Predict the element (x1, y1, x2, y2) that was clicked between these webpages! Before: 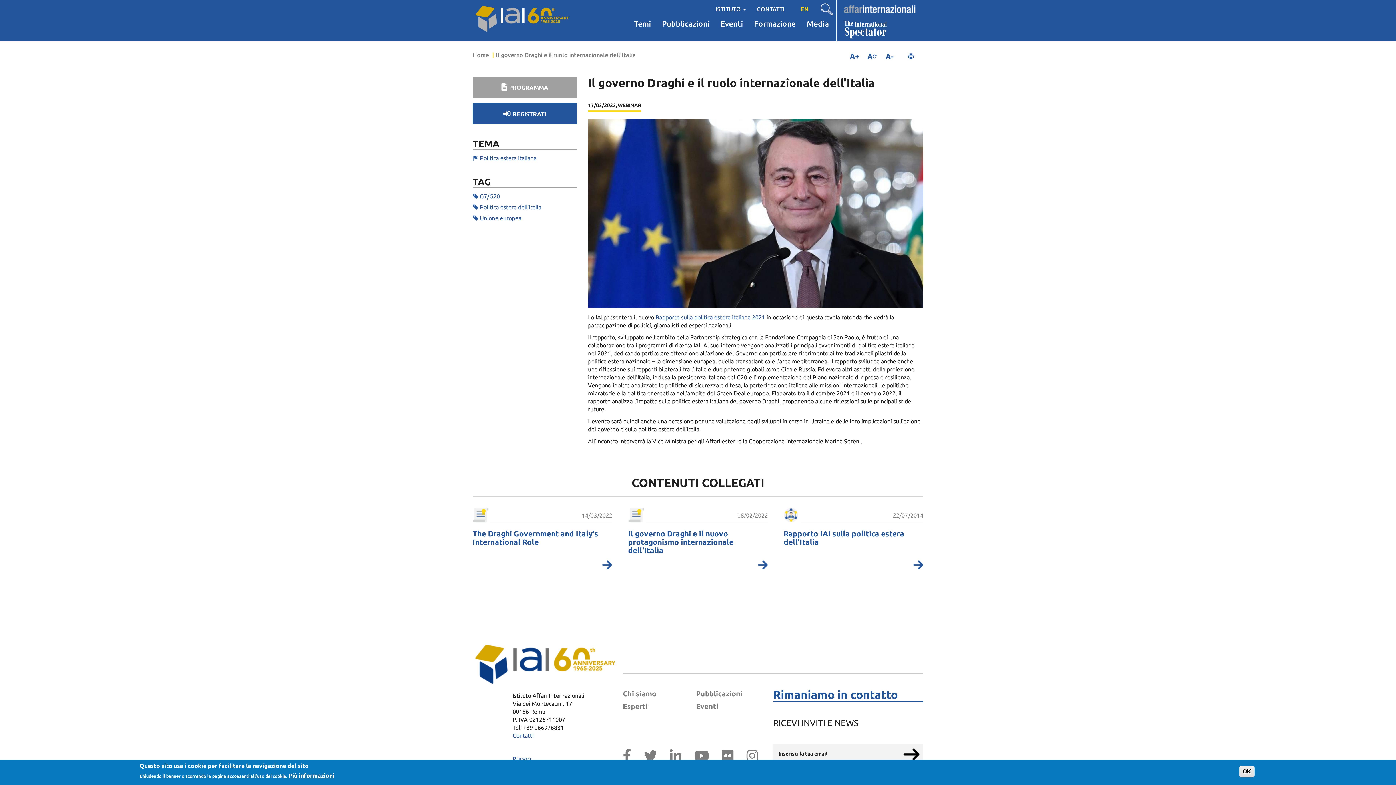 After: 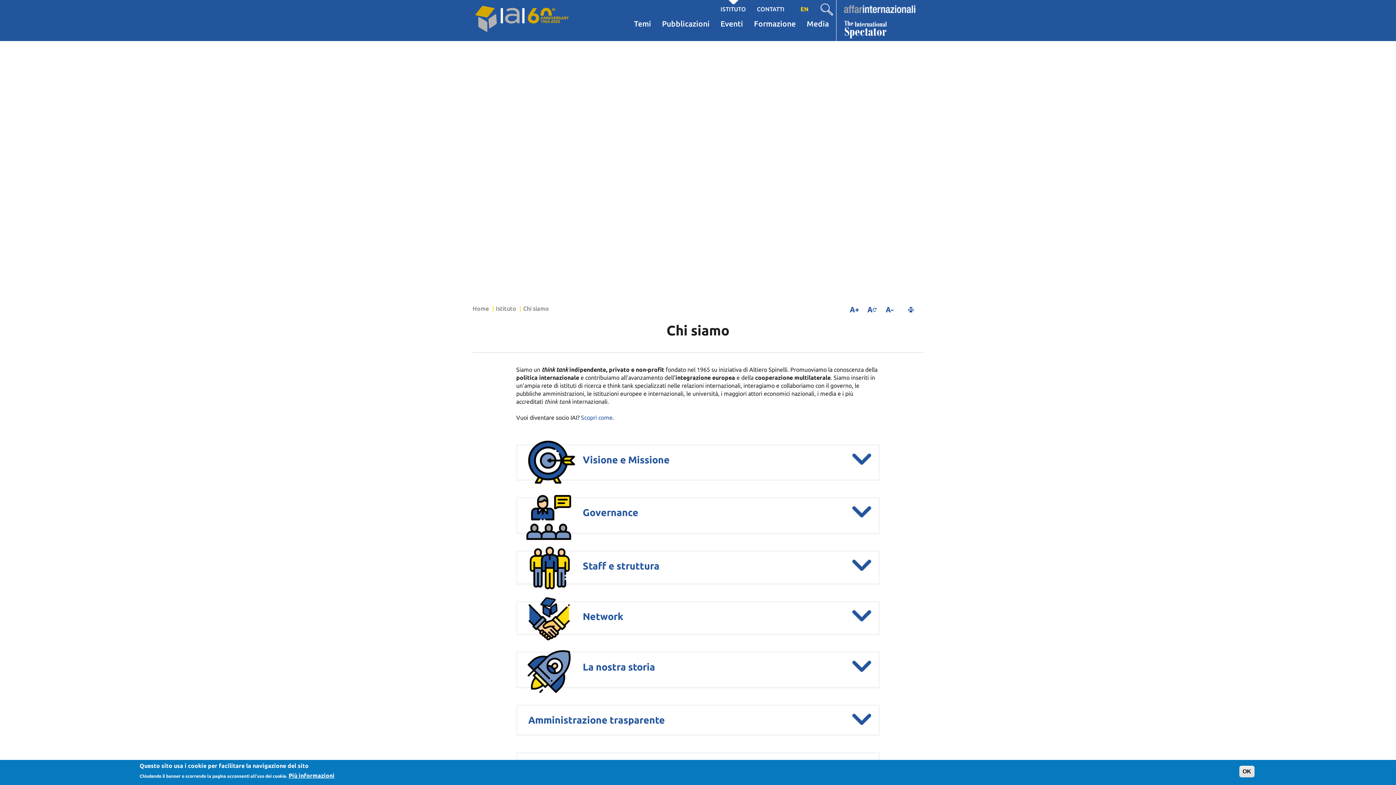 Action: label: Chi siamo bbox: (623, 688, 685, 699)